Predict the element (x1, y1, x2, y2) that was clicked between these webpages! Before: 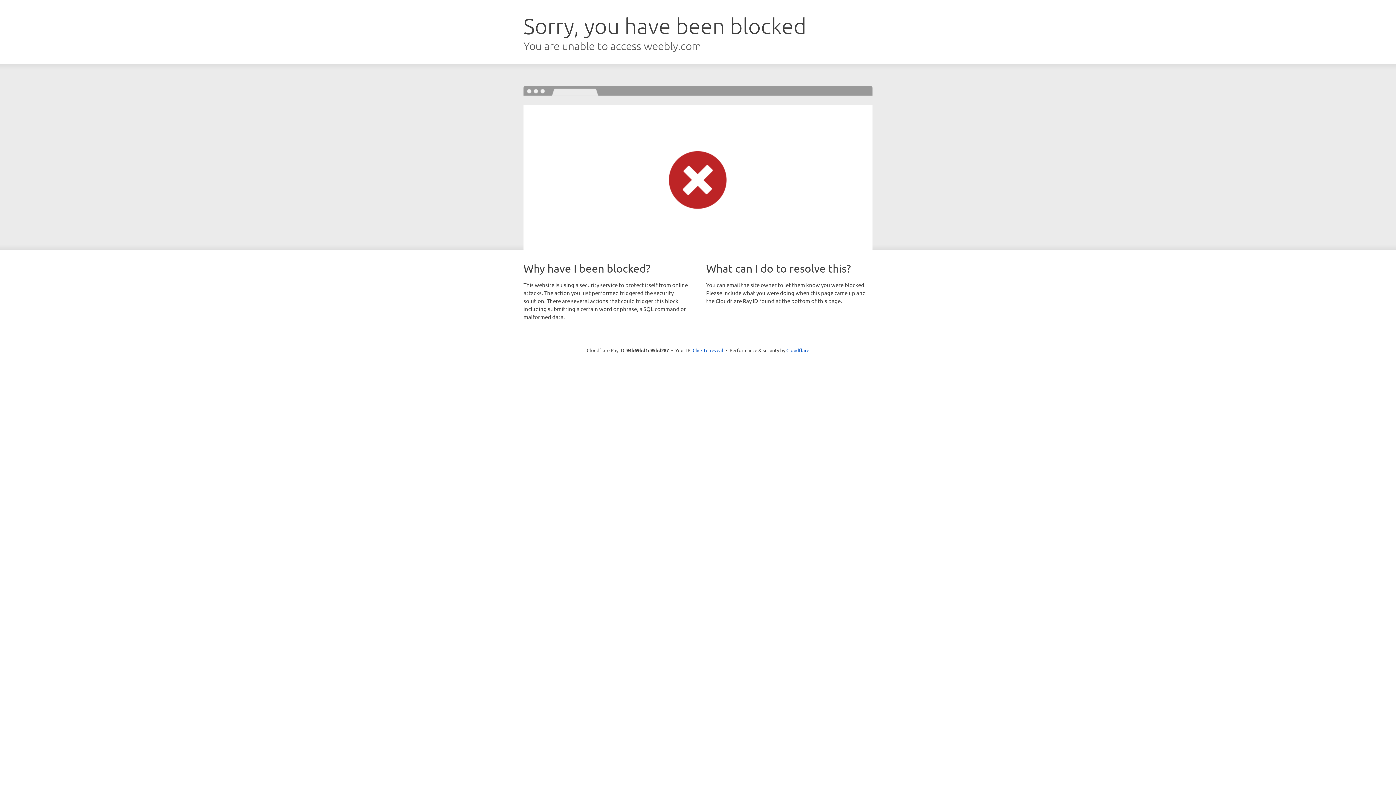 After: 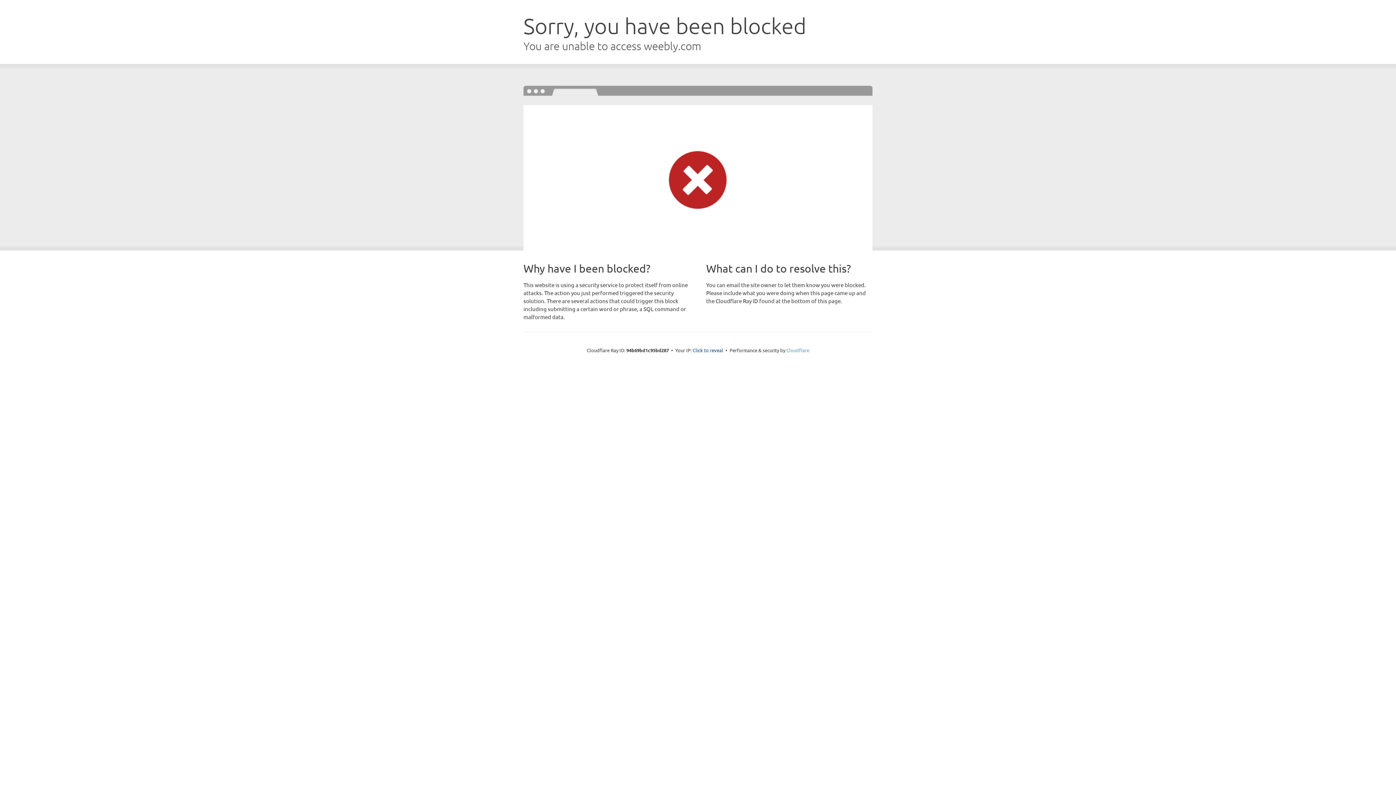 Action: bbox: (786, 347, 809, 353) label: Cloudflare